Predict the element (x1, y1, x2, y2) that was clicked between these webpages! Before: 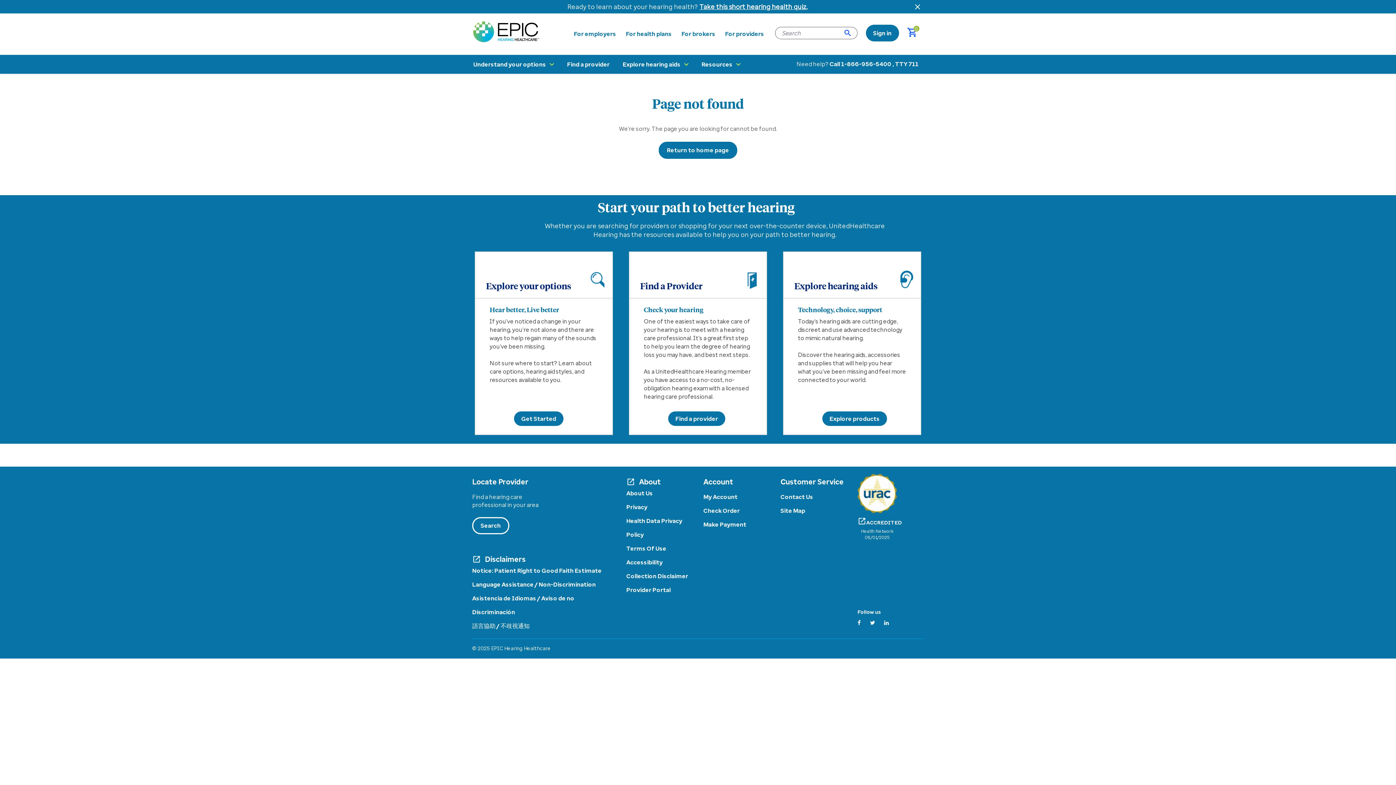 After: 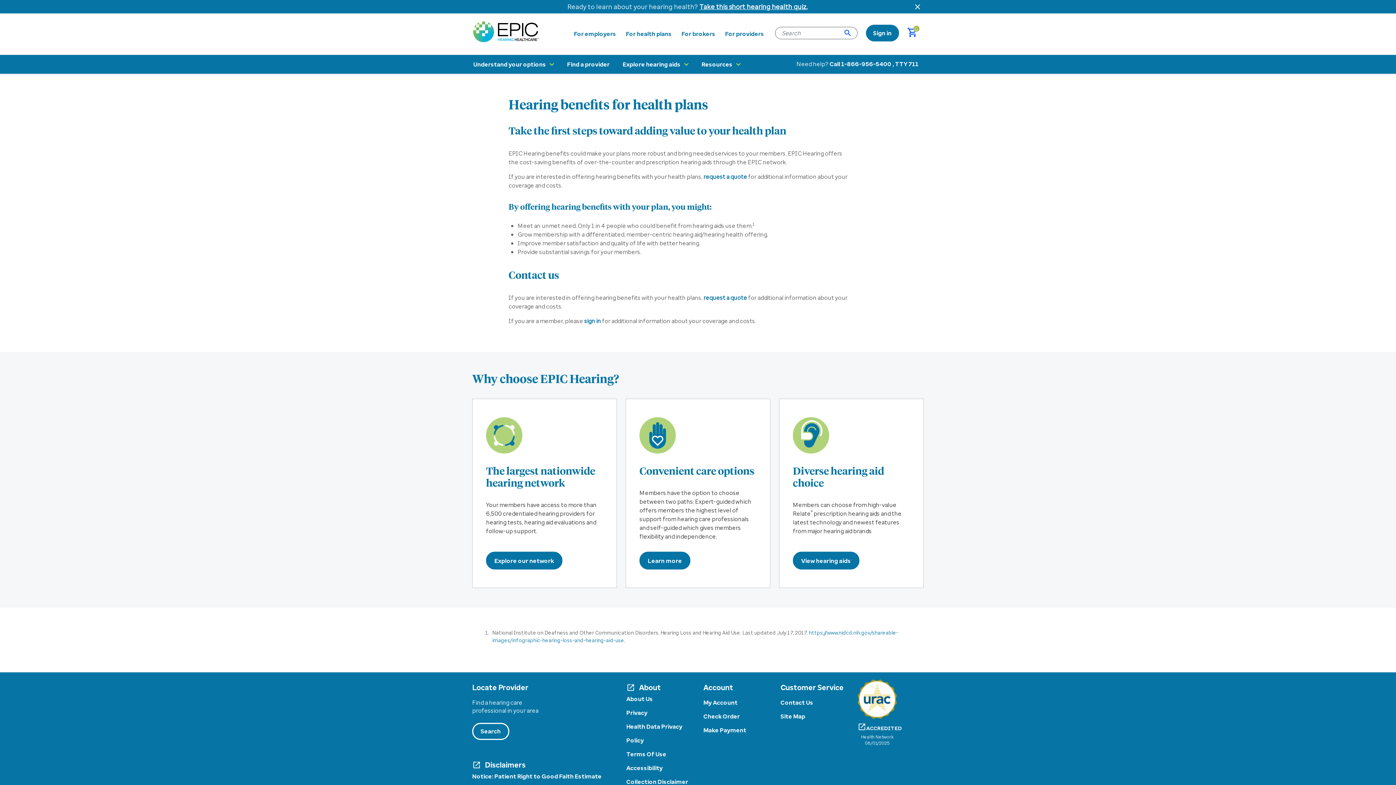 Action: bbox: (626, 29, 671, 37) label: For health plans